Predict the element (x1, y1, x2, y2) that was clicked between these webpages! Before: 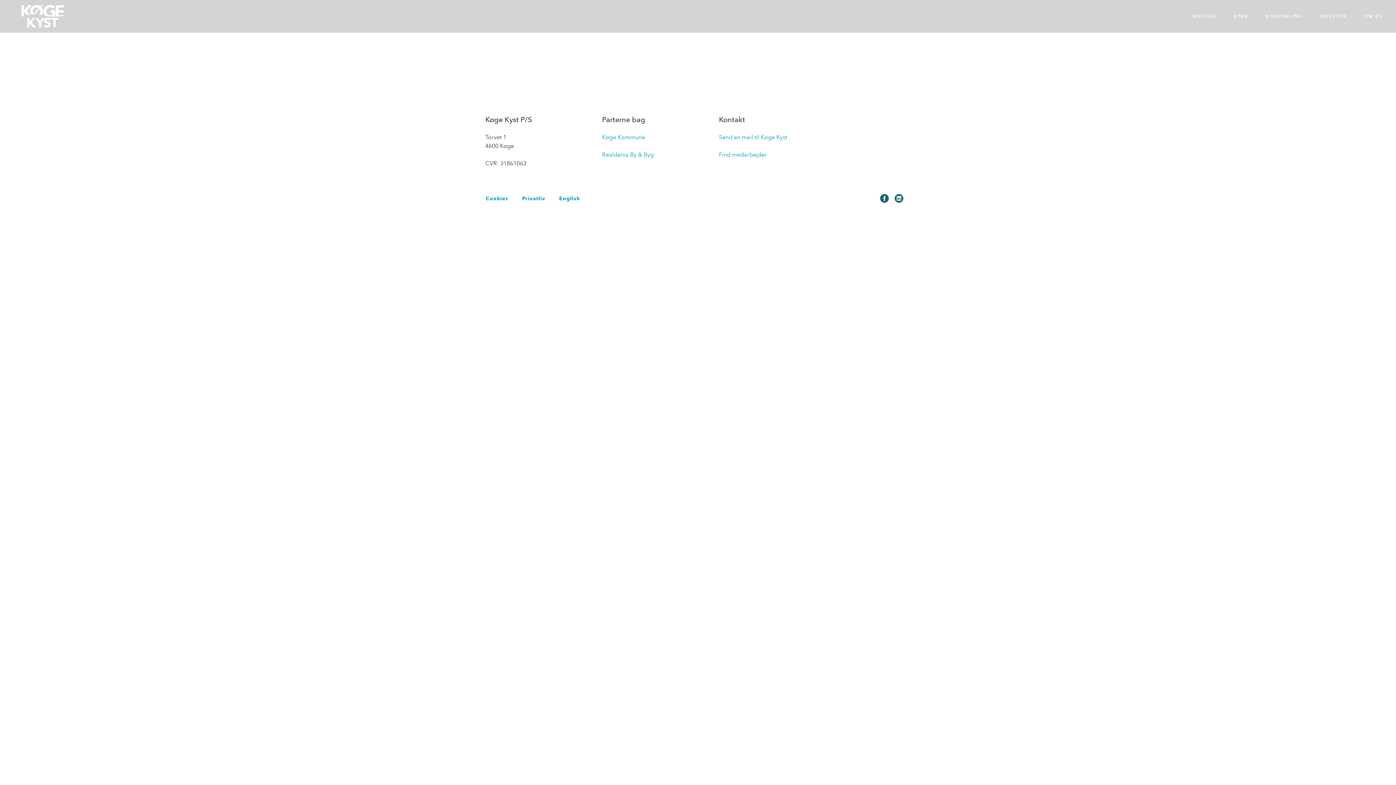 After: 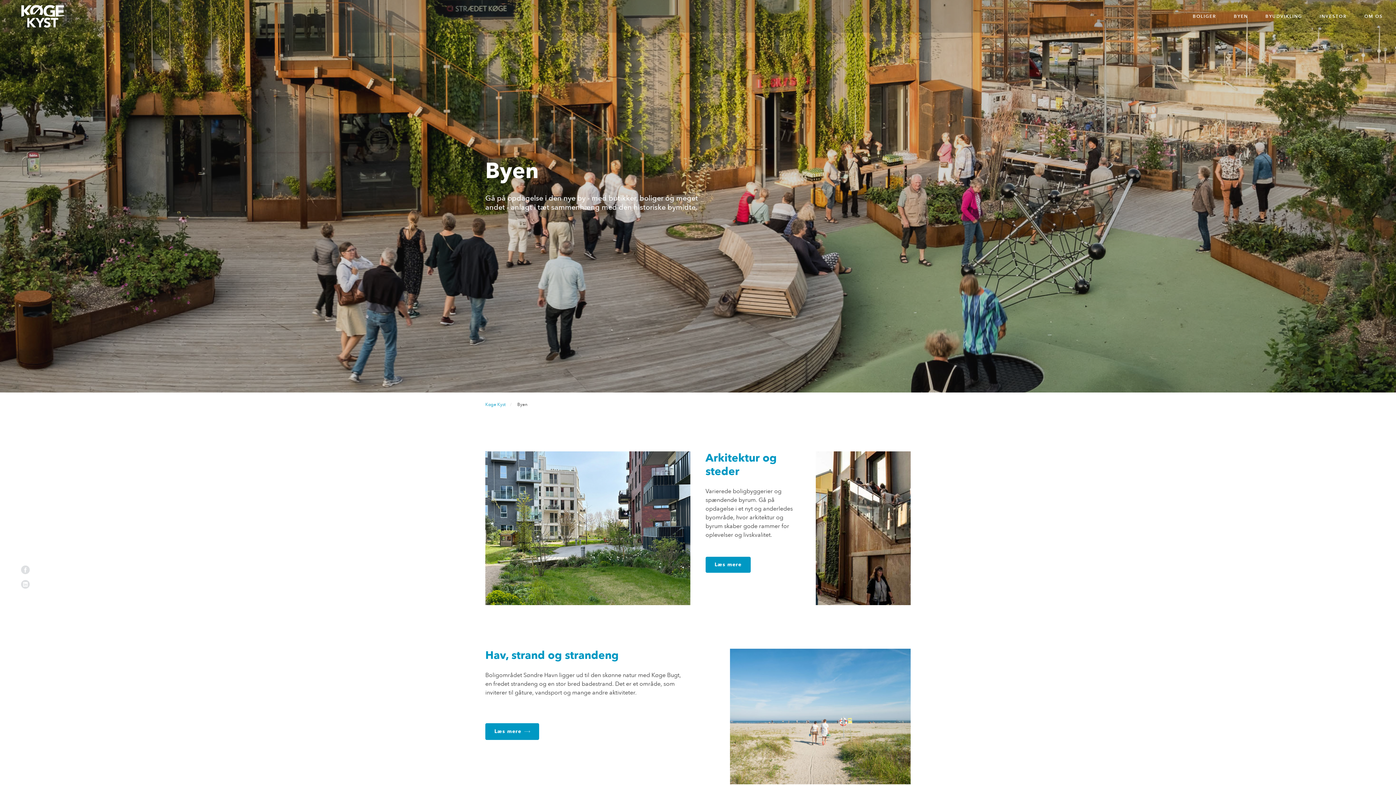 Action: label: BYEN bbox: (1234, 13, 1248, 19)